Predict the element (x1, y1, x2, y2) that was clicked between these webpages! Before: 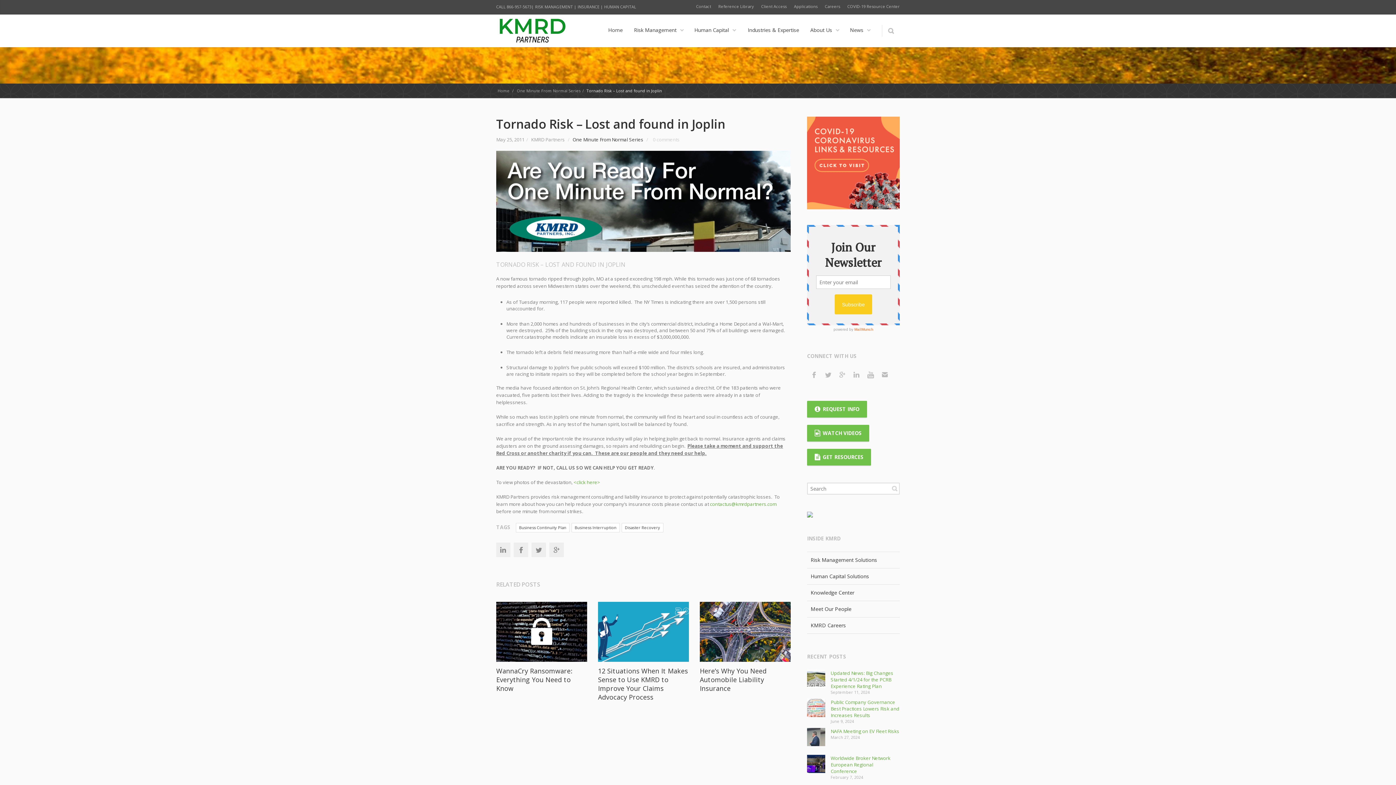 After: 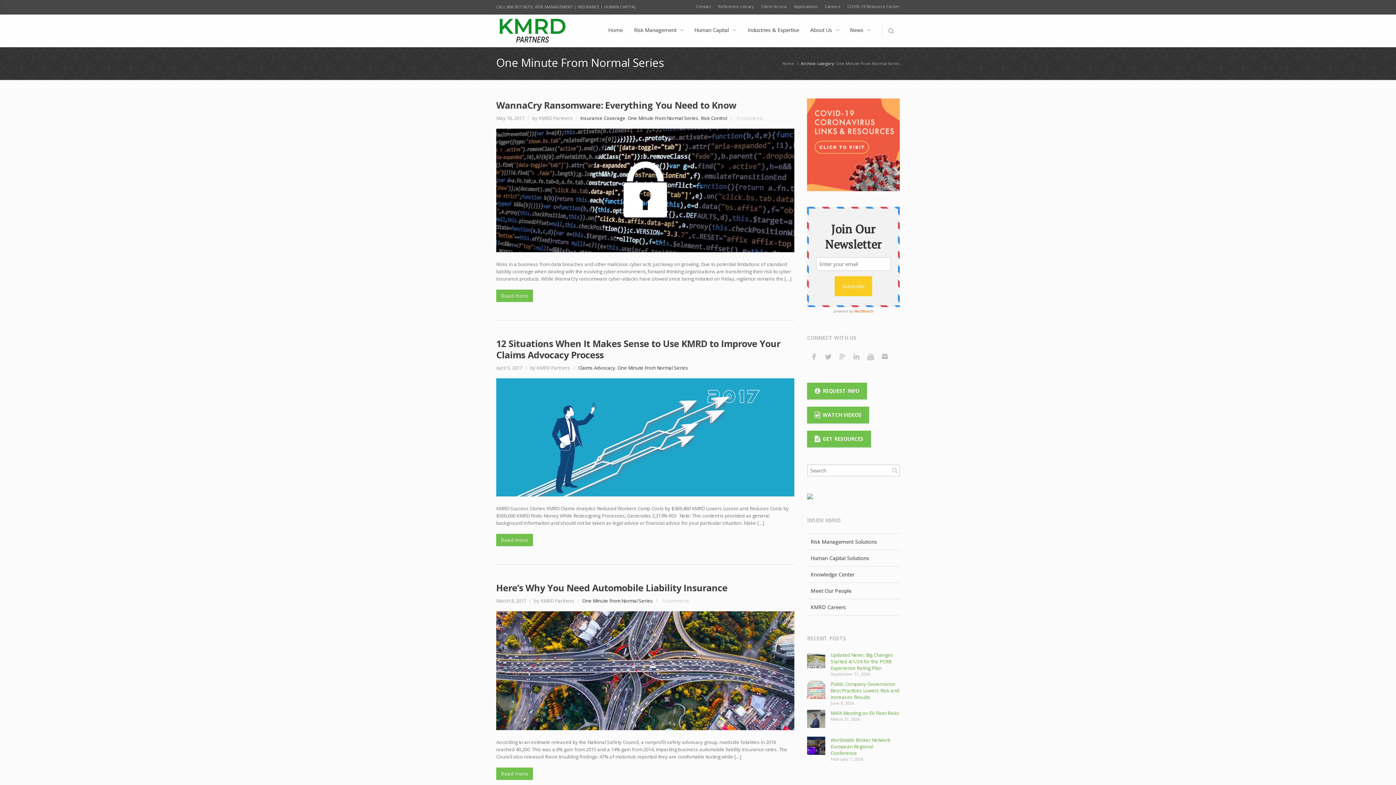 Action: label: One Minute From Normal Series bbox: (572, 136, 643, 142)